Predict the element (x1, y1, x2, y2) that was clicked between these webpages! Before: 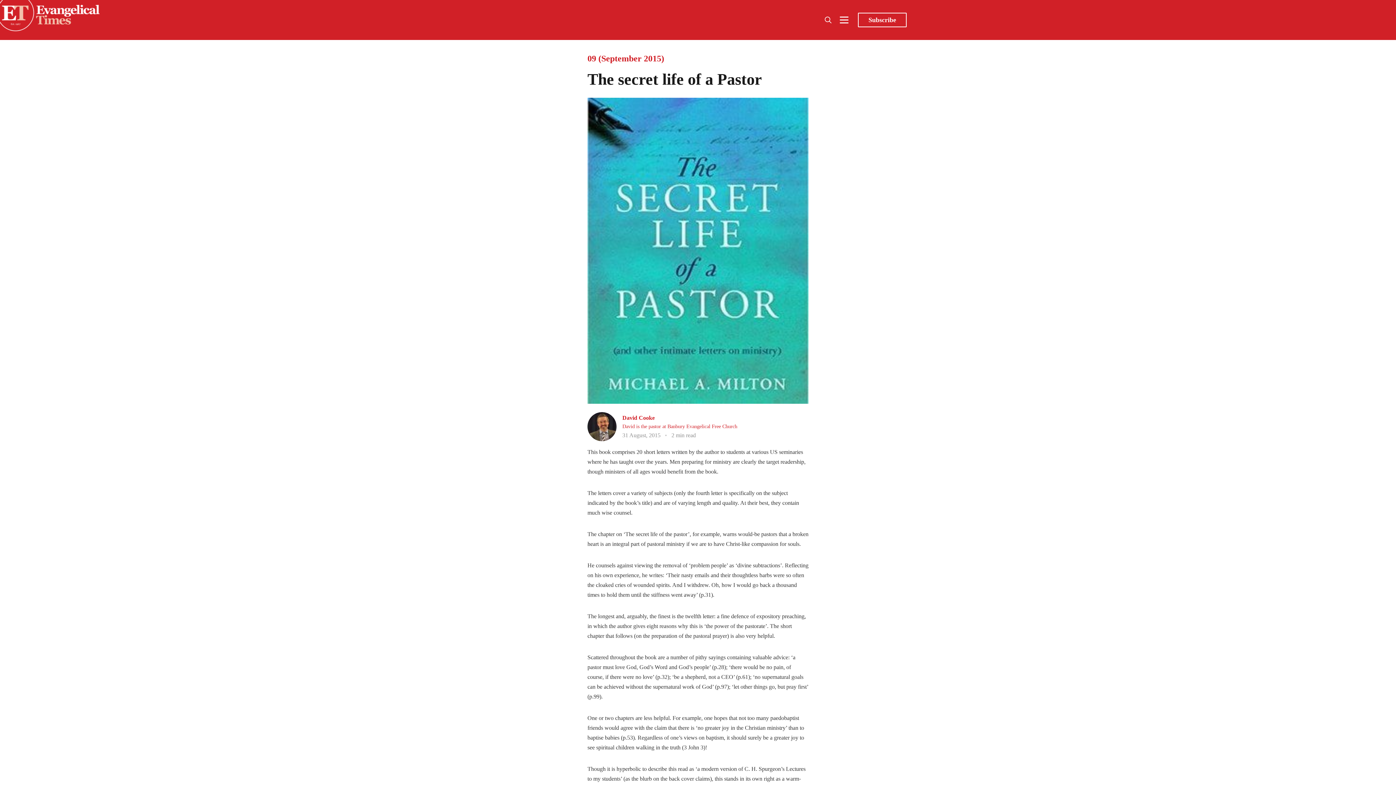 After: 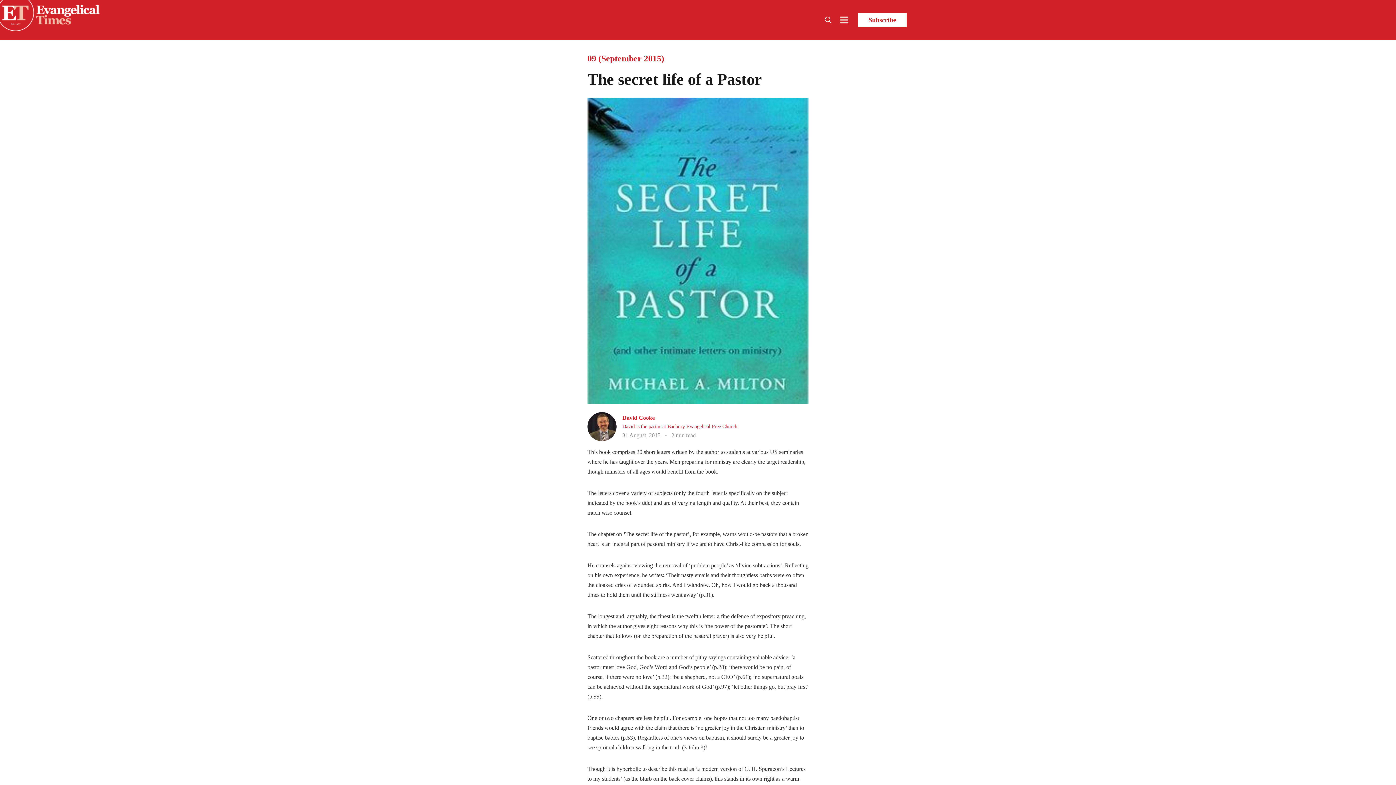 Action: label: Subscribe bbox: (858, 12, 906, 27)